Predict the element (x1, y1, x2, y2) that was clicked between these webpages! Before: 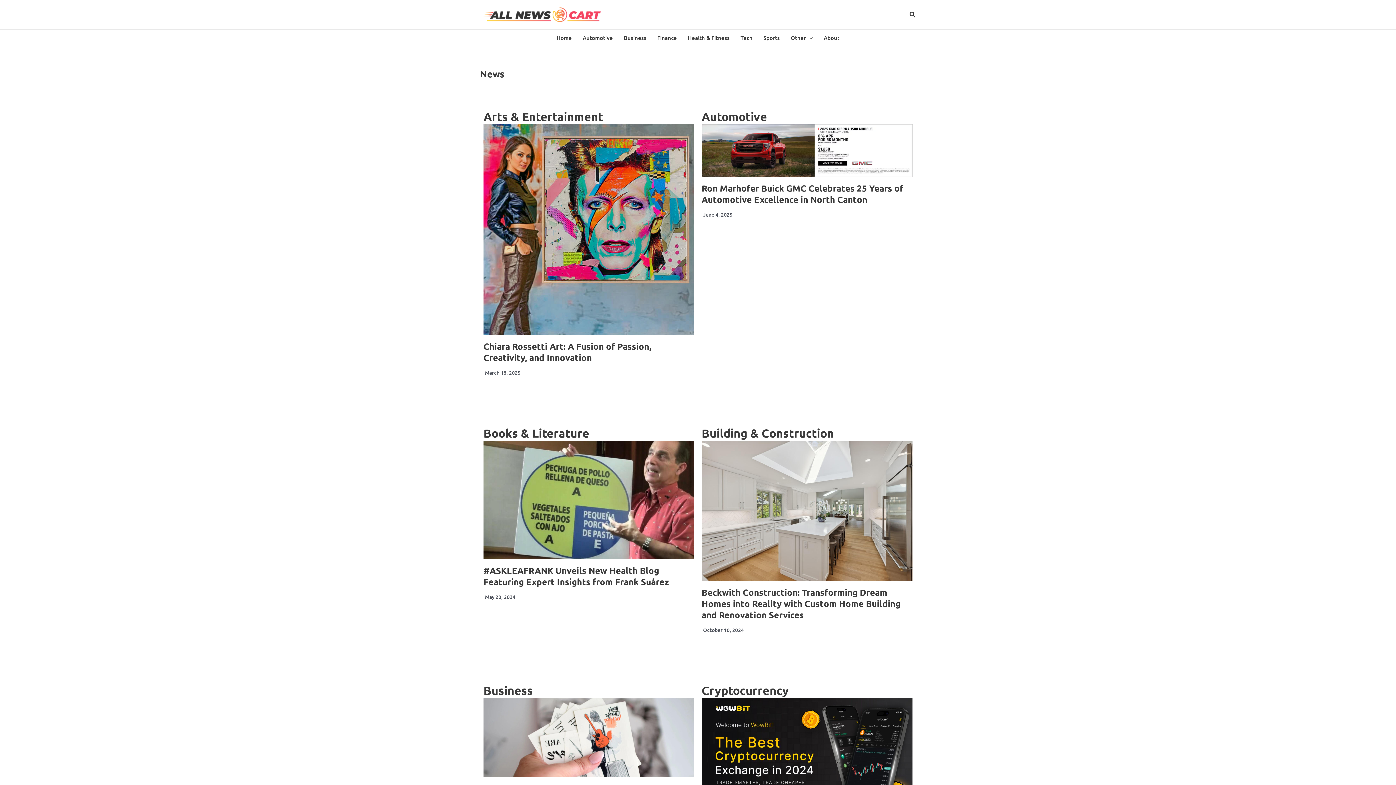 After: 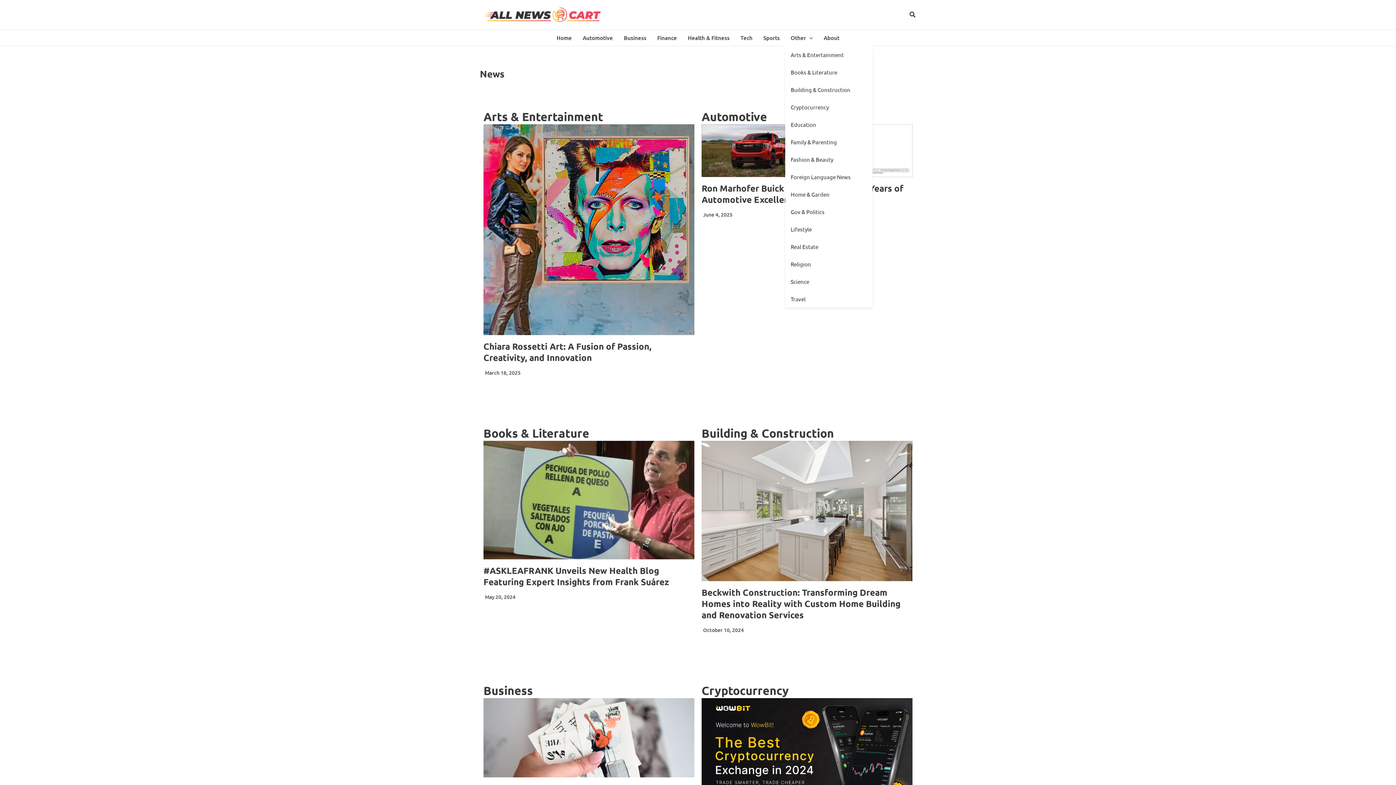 Action: label: Other bbox: (785, 29, 818, 45)